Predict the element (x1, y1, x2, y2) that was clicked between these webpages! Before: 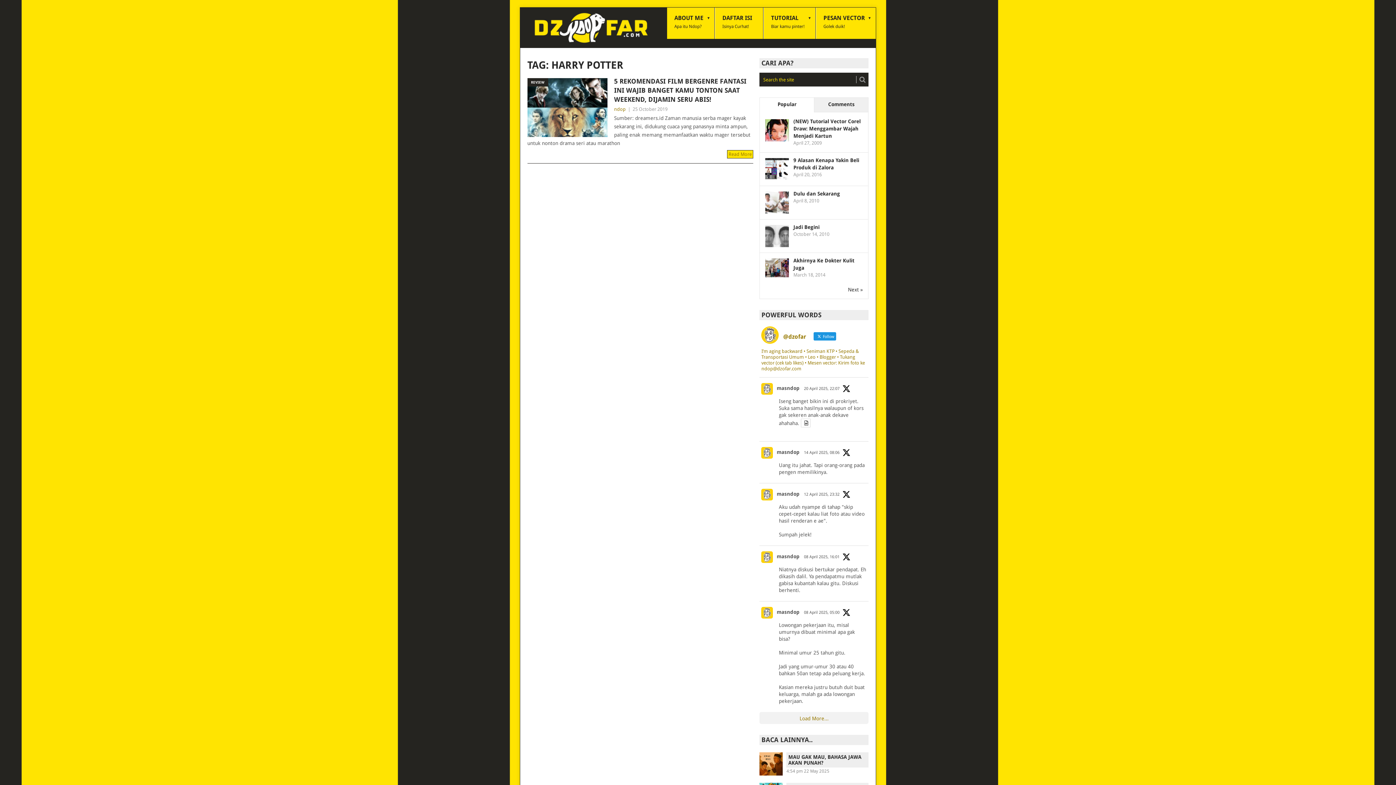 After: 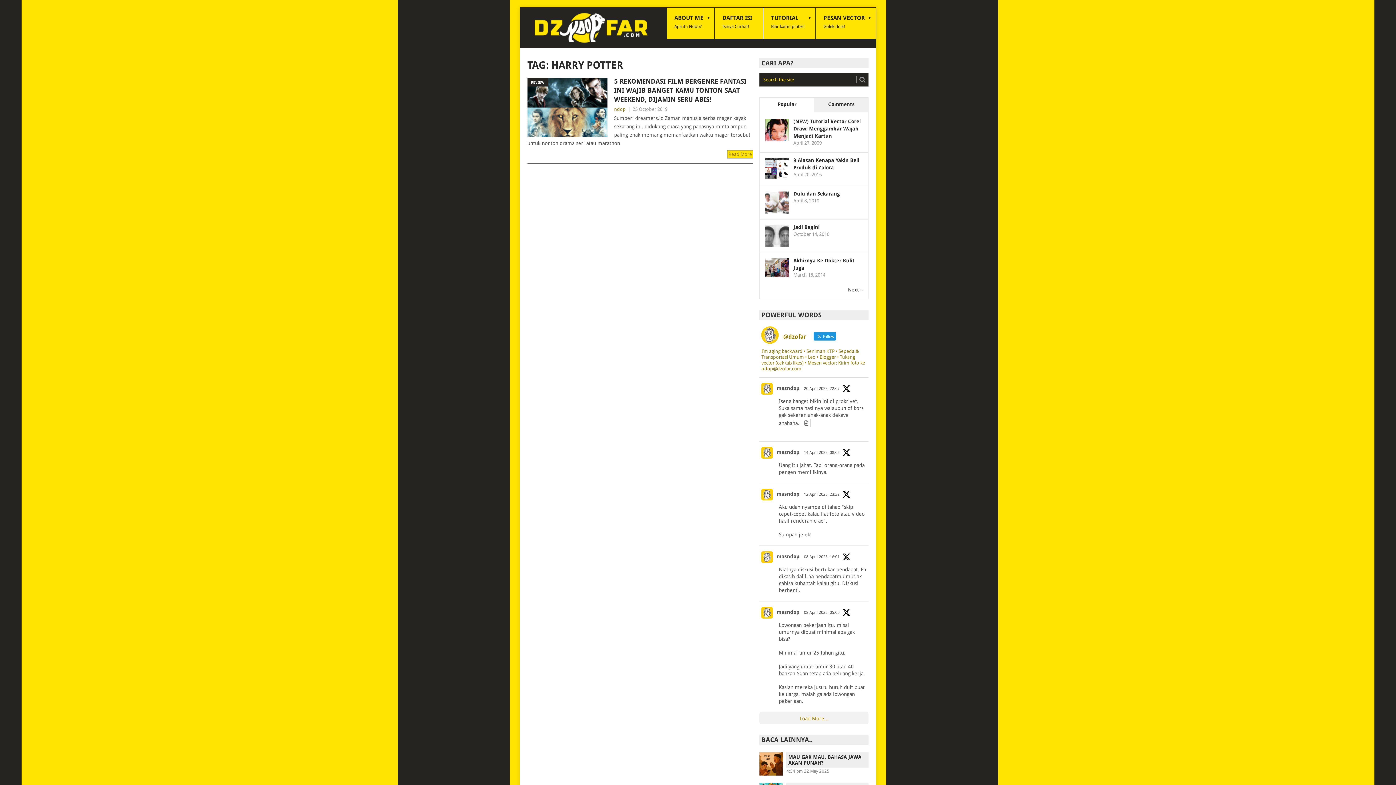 Action: bbox: (776, 448, 799, 456) label: masndop